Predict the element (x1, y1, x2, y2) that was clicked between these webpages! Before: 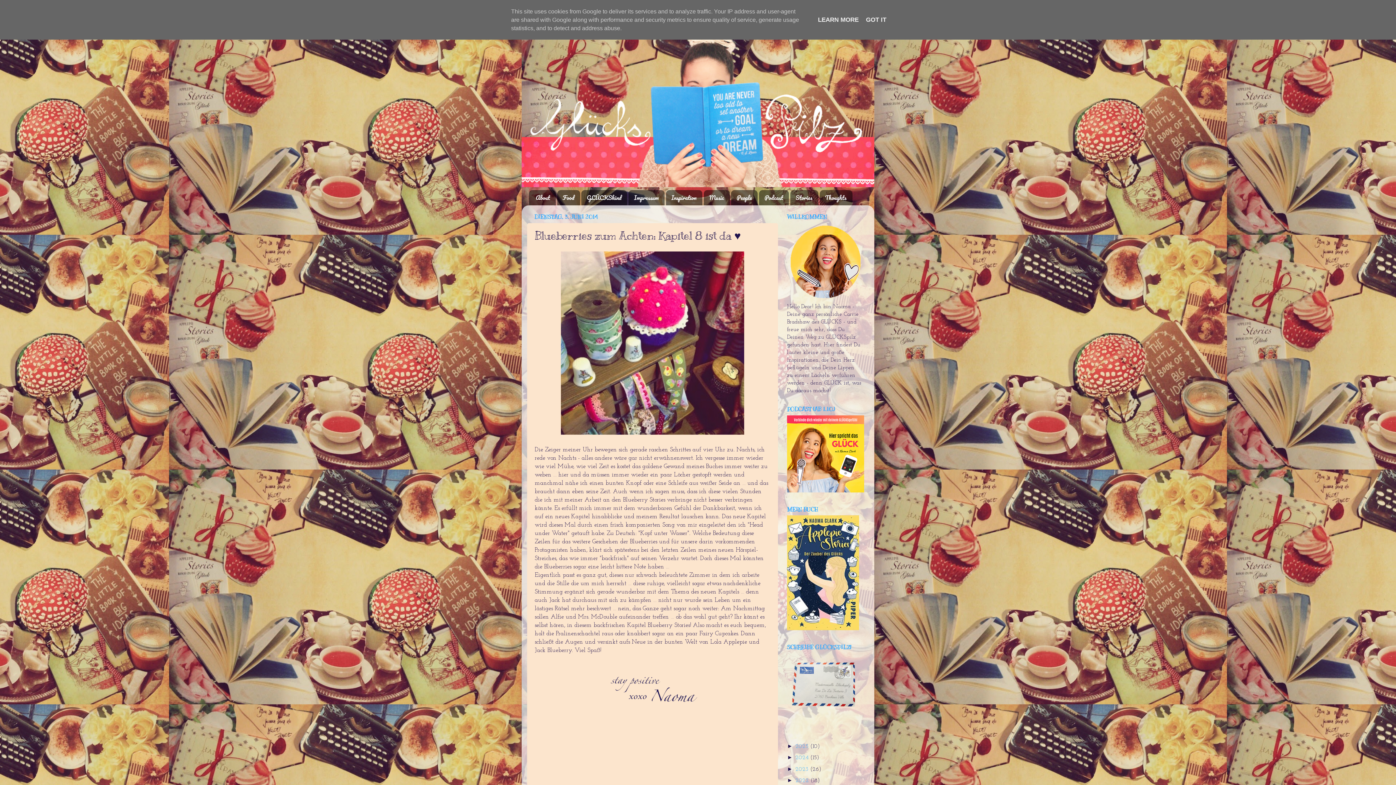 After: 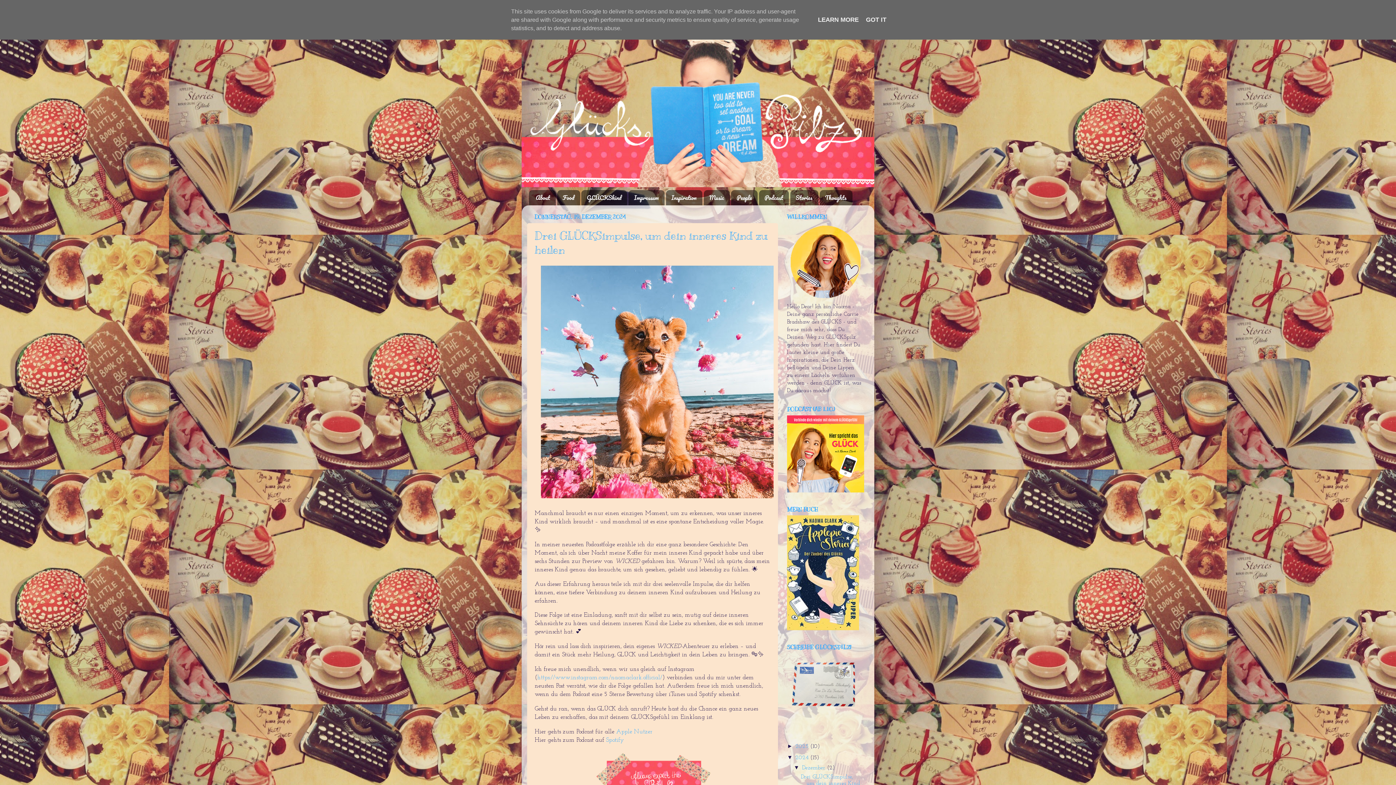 Action: bbox: (795, 755, 810, 761) label: 2024 